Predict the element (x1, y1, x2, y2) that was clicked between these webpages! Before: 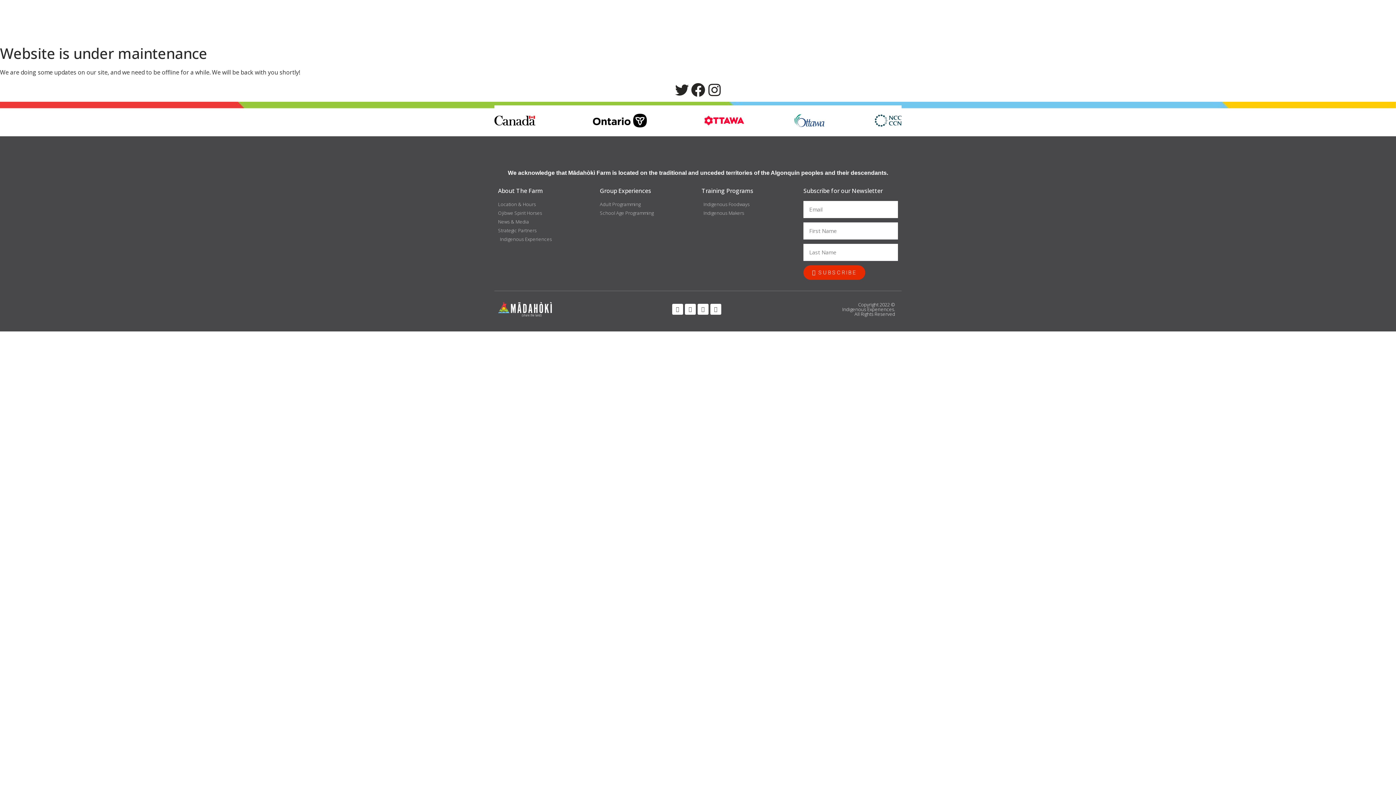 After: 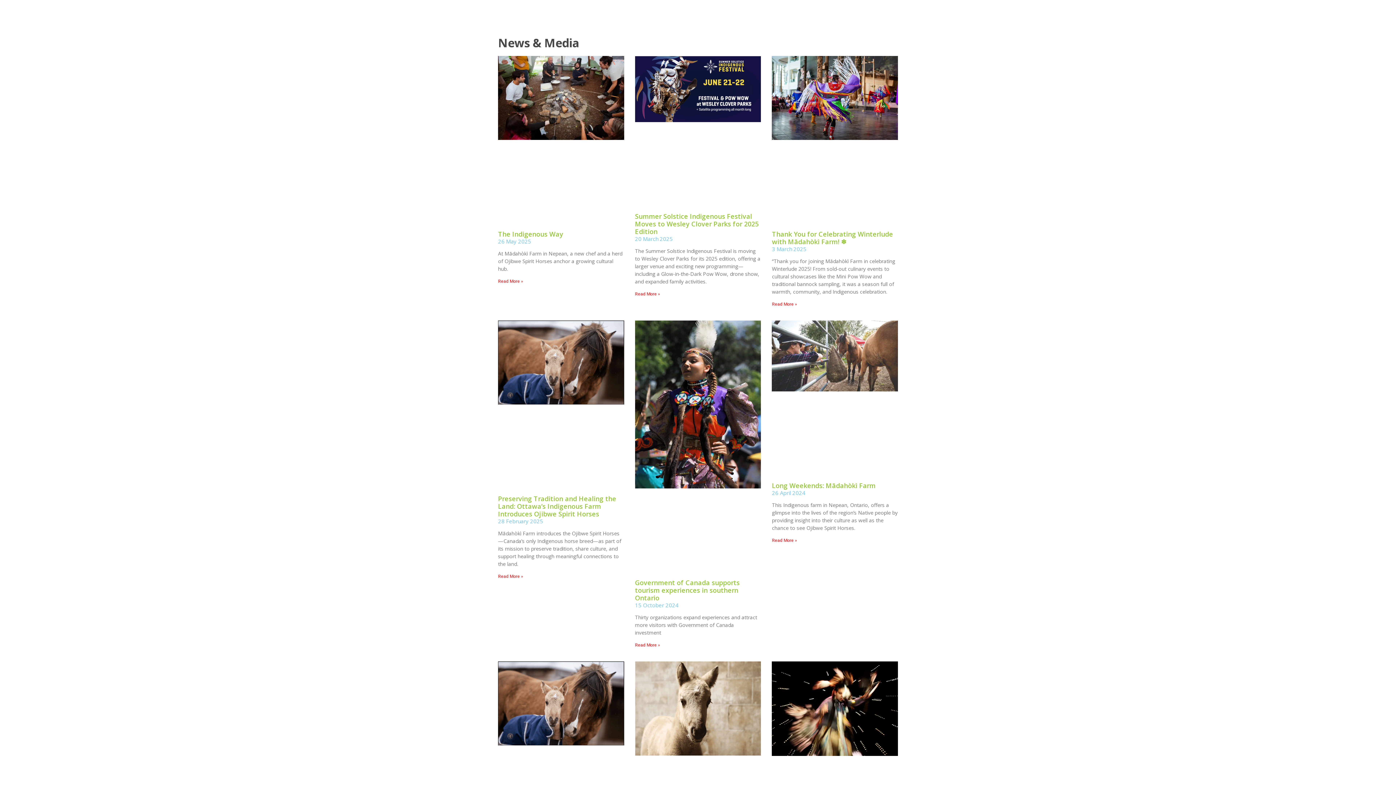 Action: label: News & Media bbox: (498, 218, 592, 225)